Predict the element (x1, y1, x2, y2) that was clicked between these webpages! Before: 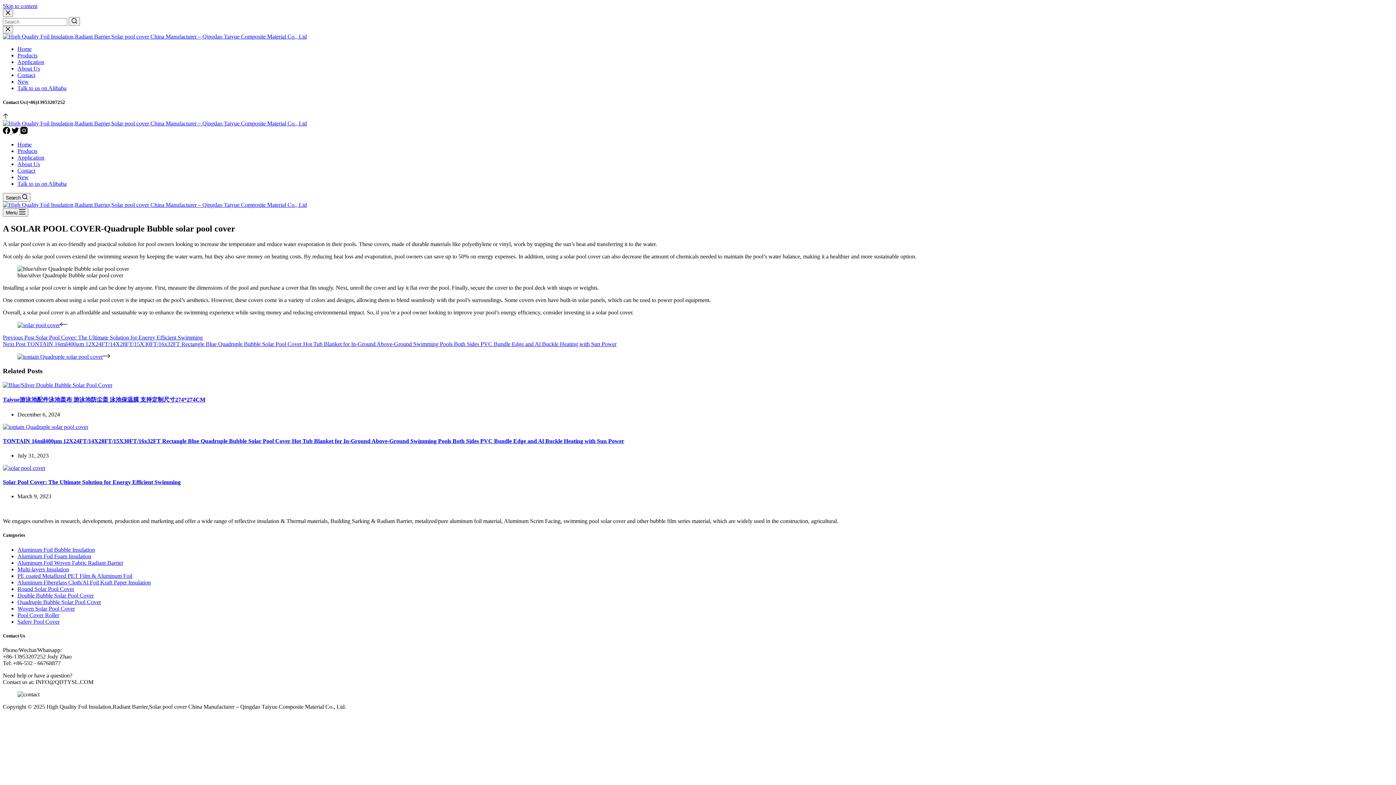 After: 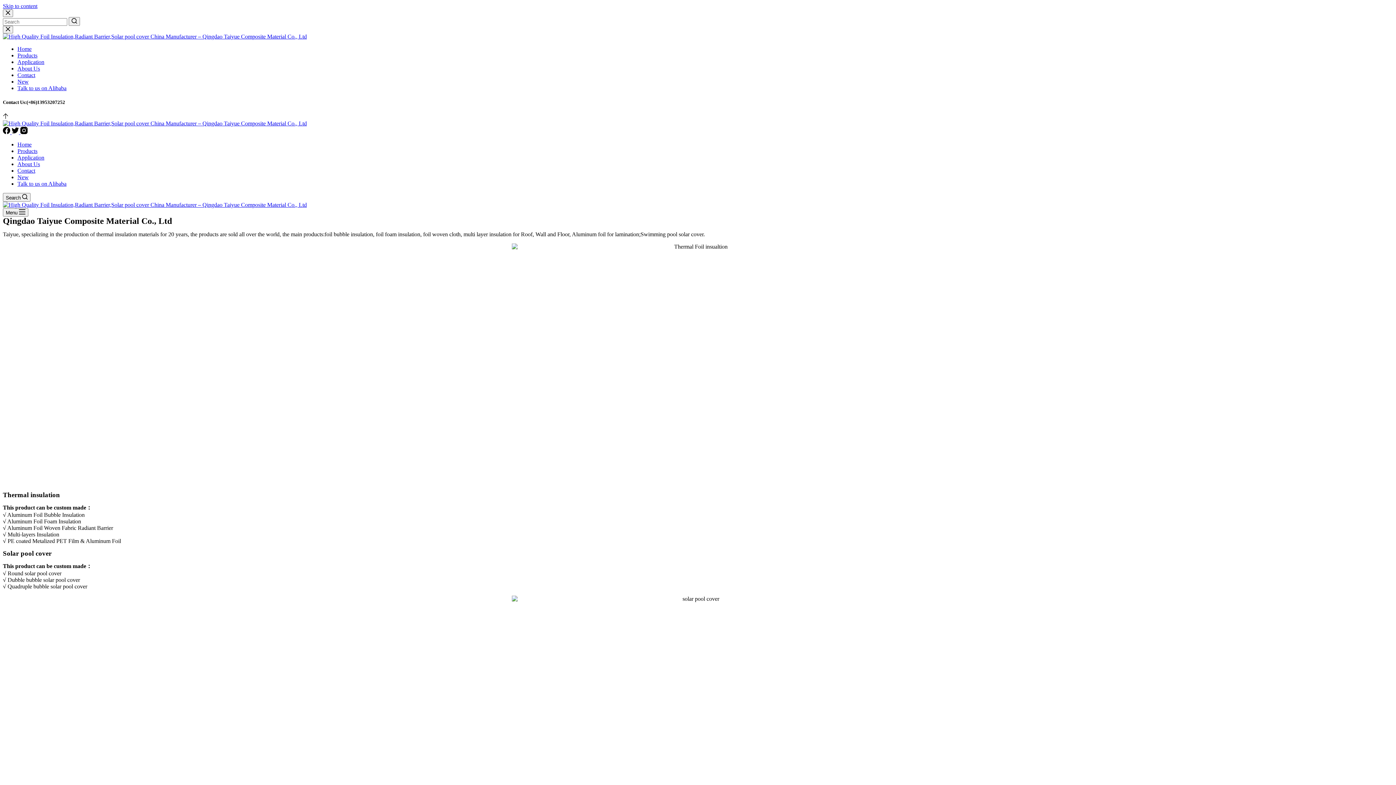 Action: bbox: (17, 161, 40, 167) label: About Us